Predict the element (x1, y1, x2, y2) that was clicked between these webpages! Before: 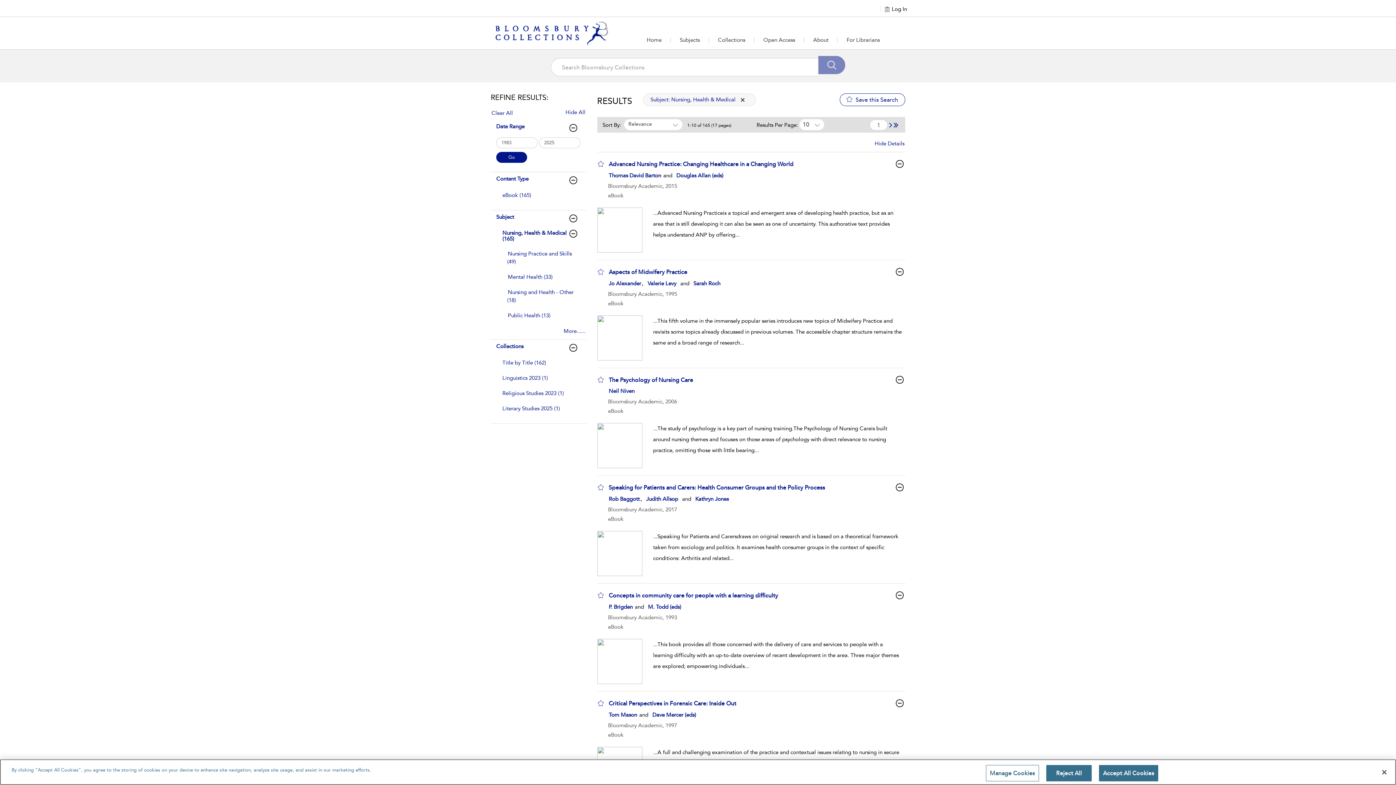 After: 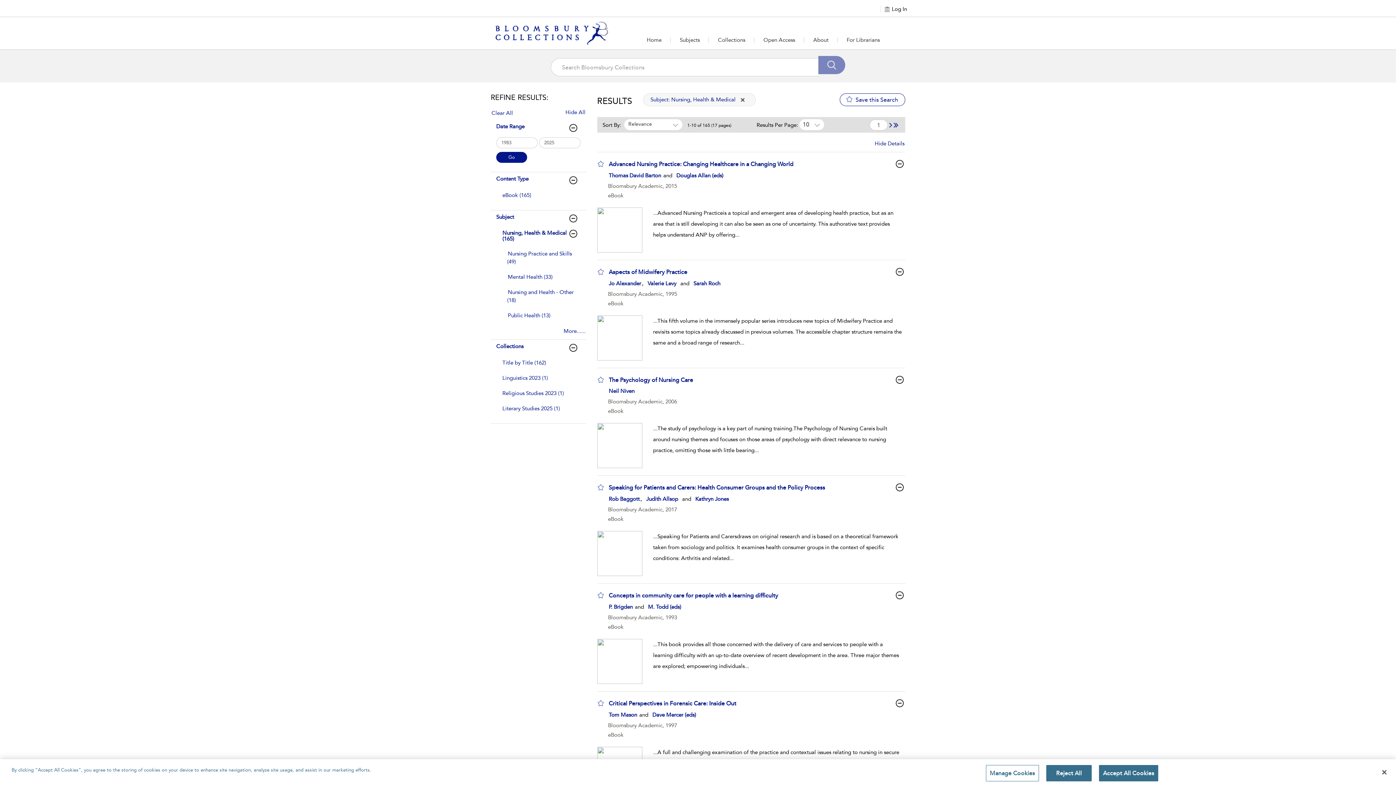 Action: label: Date Range bbox: (496, 123, 582, 129)